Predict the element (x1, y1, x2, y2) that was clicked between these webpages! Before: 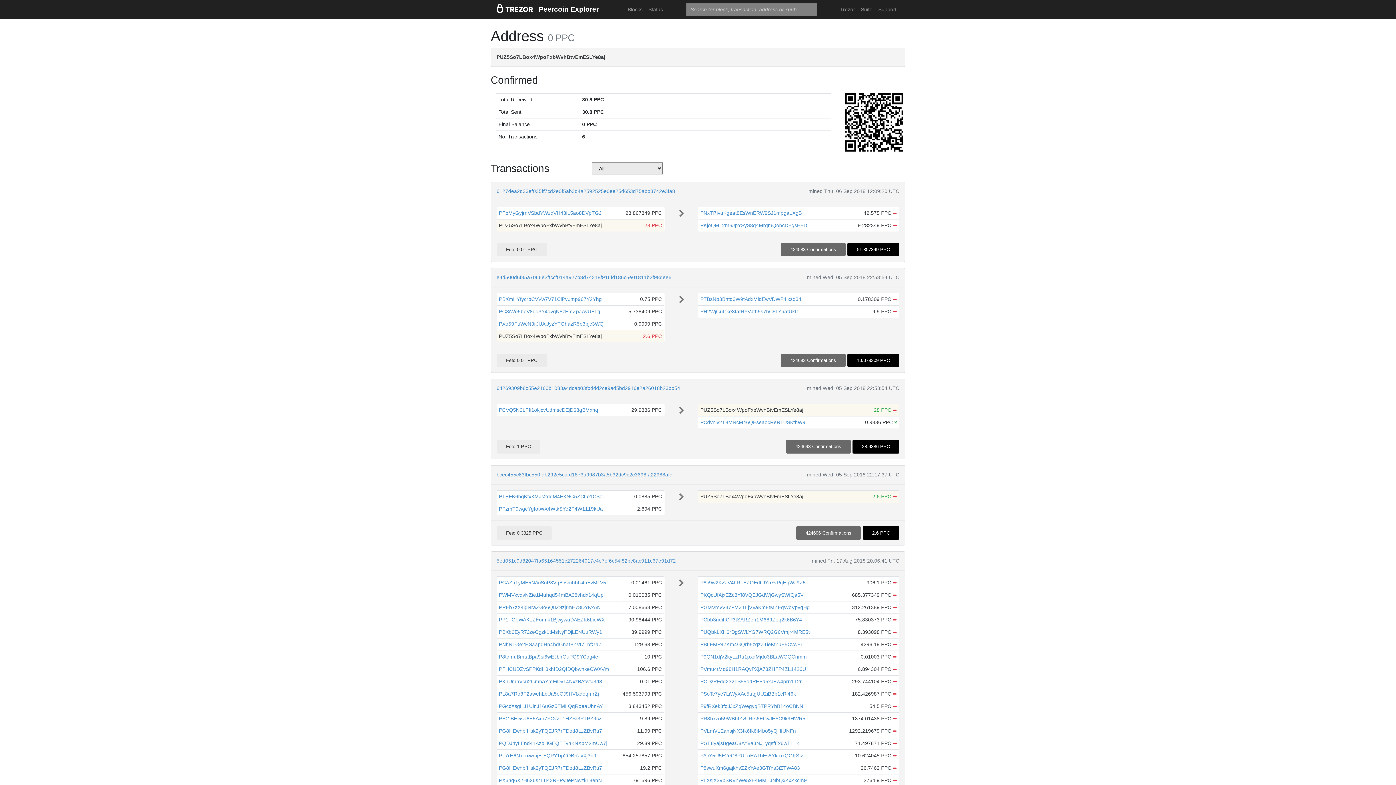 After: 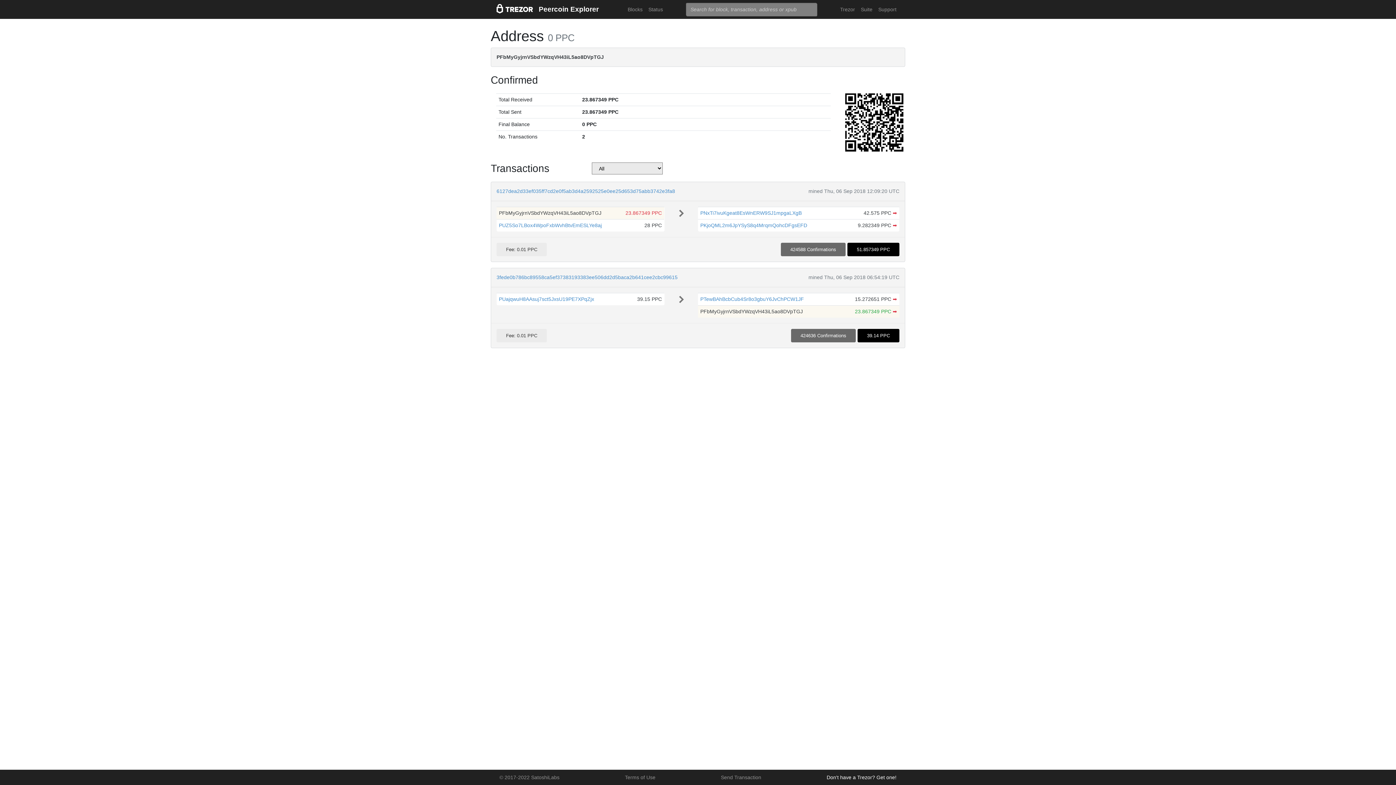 Action: label: PFbMyGyjrnVSbdYWzqVH43iL5ao8DVpTGJ bbox: (499, 210, 601, 216)